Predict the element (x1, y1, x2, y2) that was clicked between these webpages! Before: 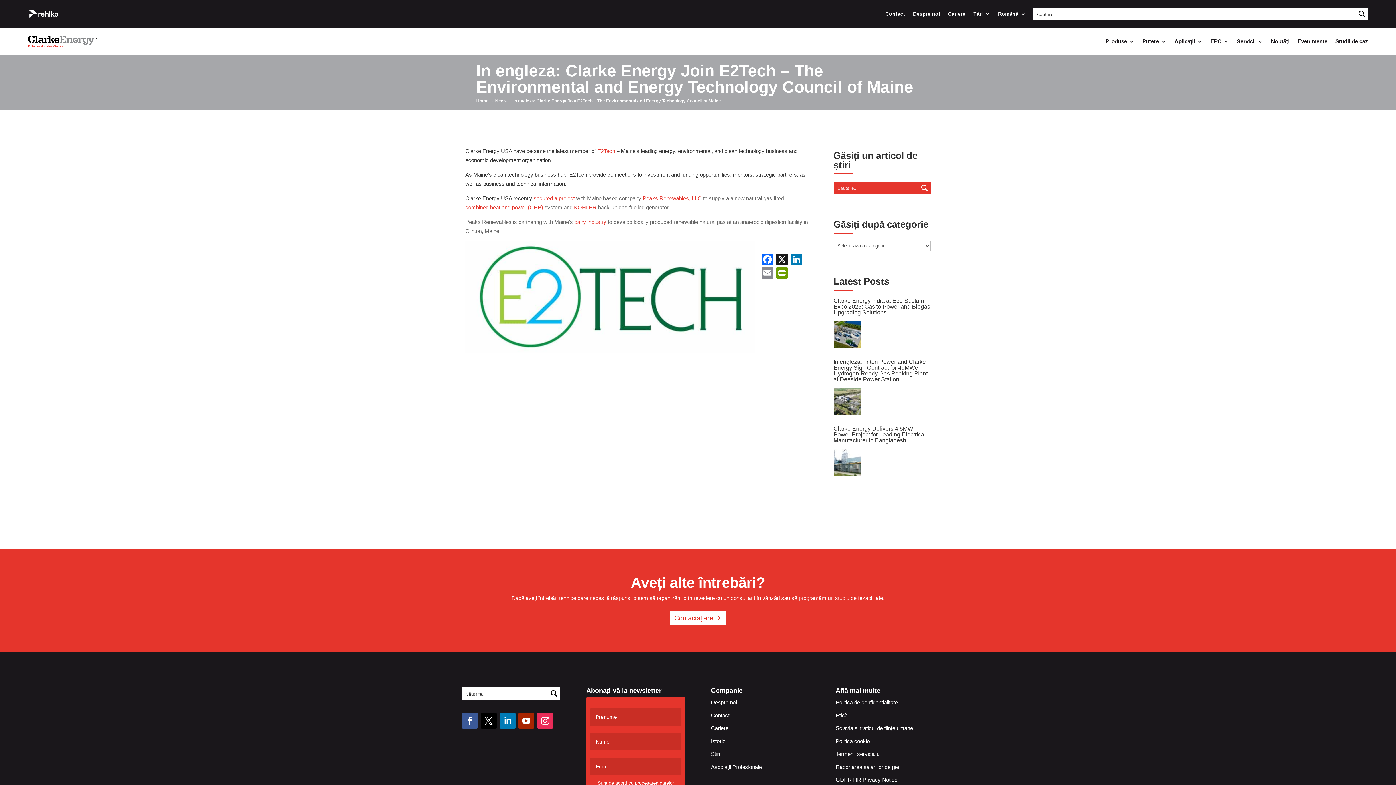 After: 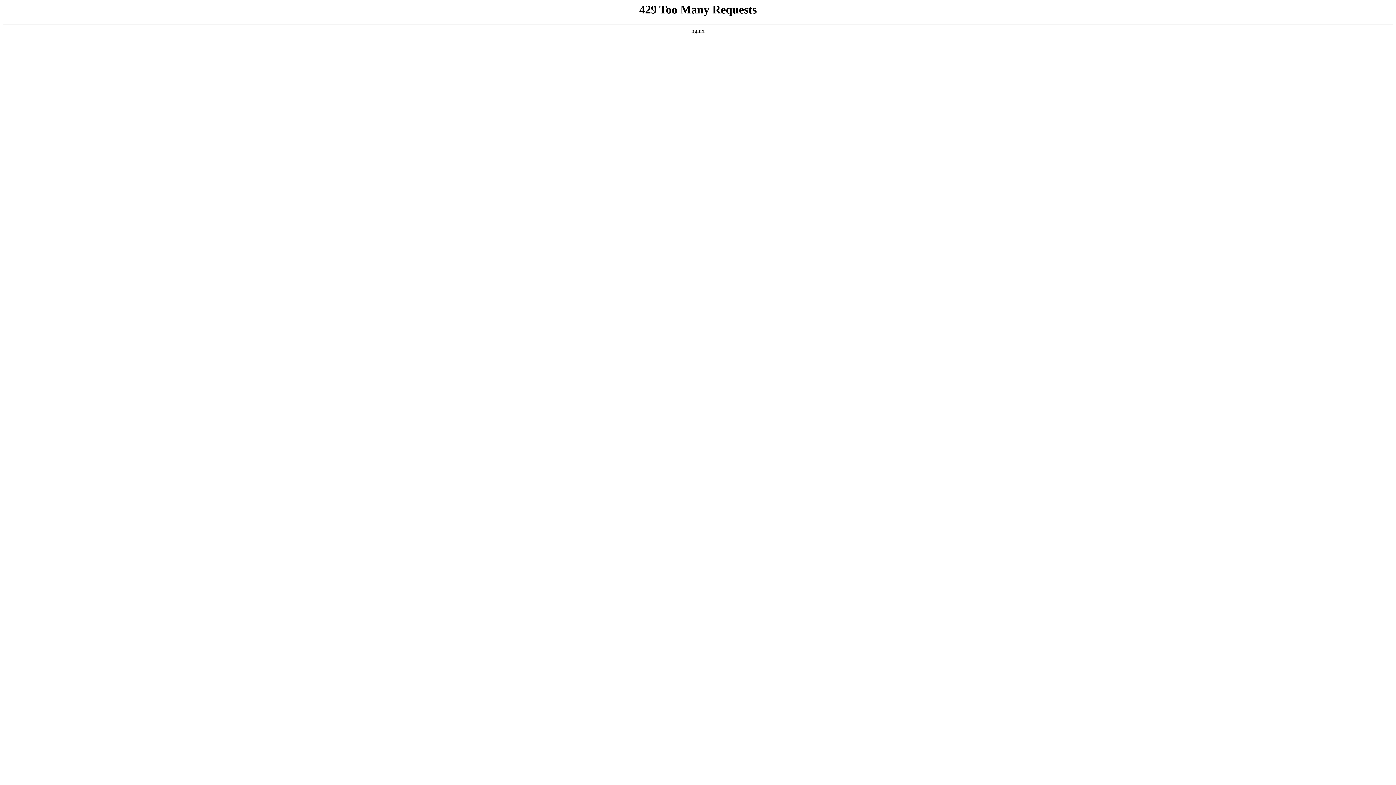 Action: label: Servicii bbox: (1237, 27, 1263, 55)